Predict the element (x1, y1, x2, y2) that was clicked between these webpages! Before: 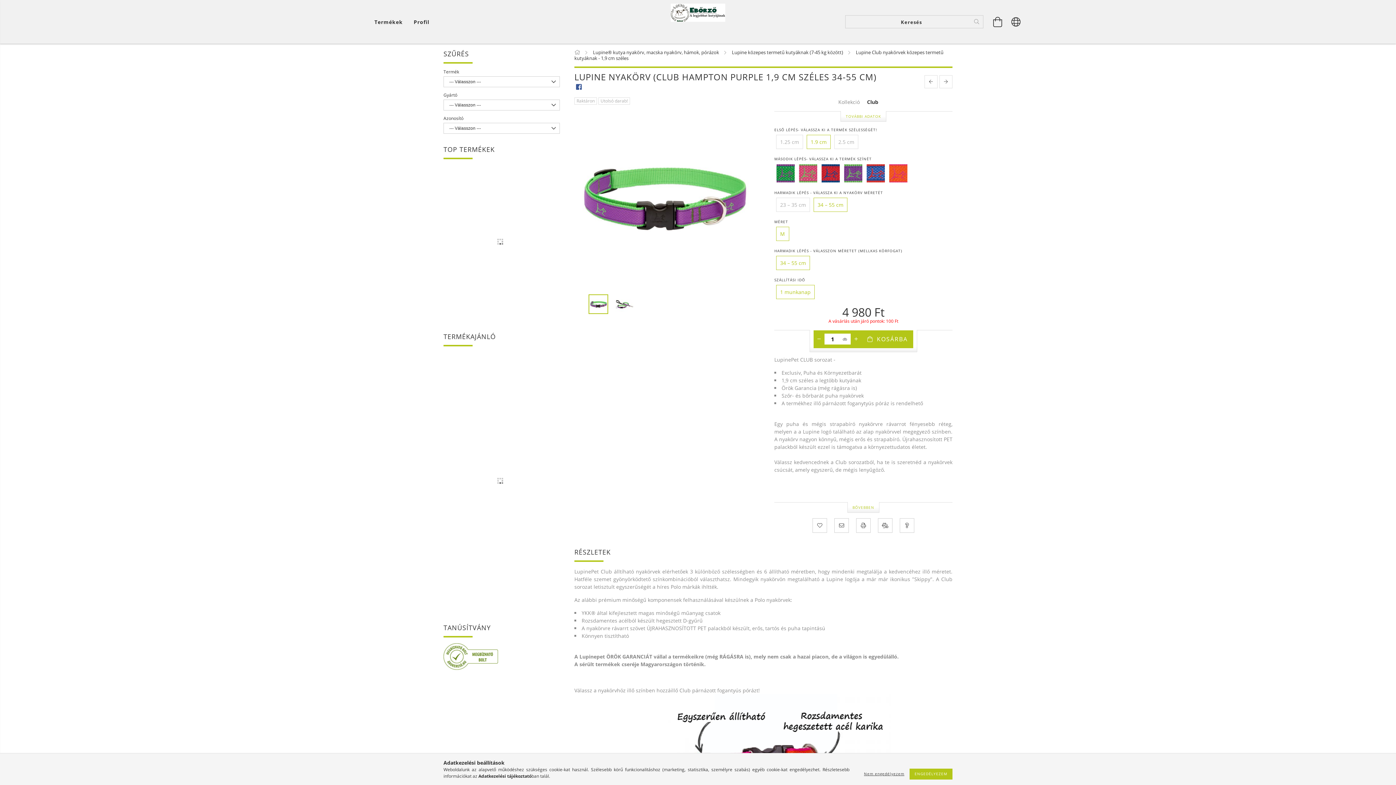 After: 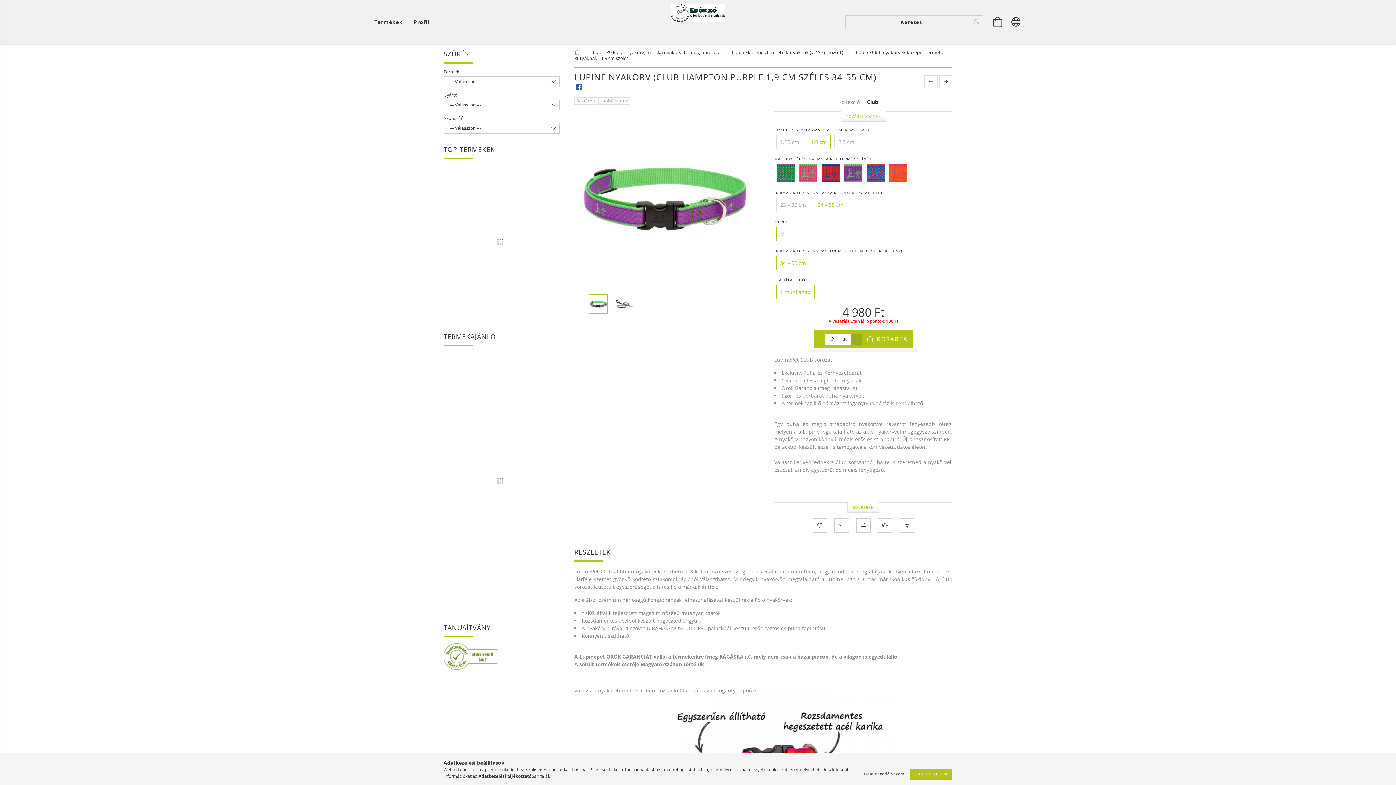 Action: label: plusz bbox: (850, 333, 861, 344)